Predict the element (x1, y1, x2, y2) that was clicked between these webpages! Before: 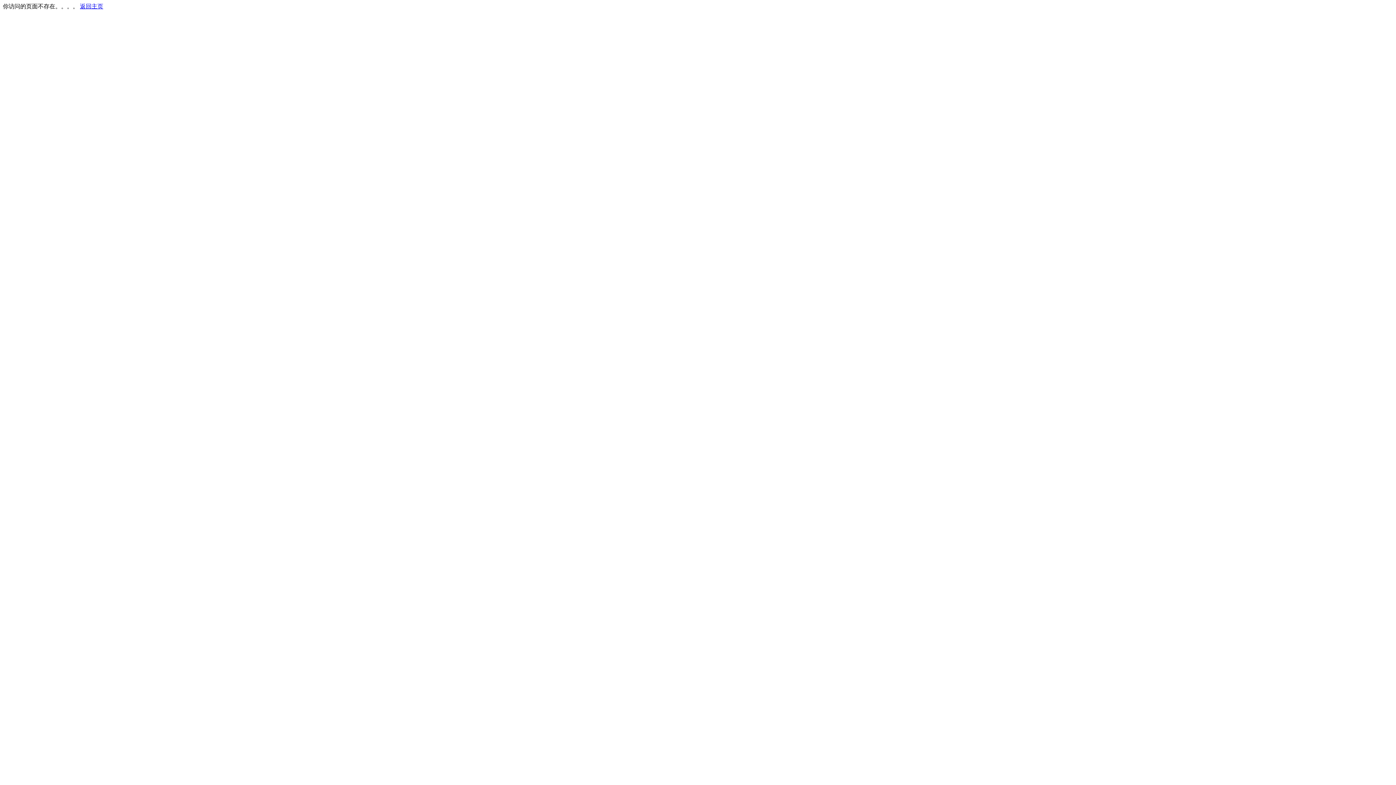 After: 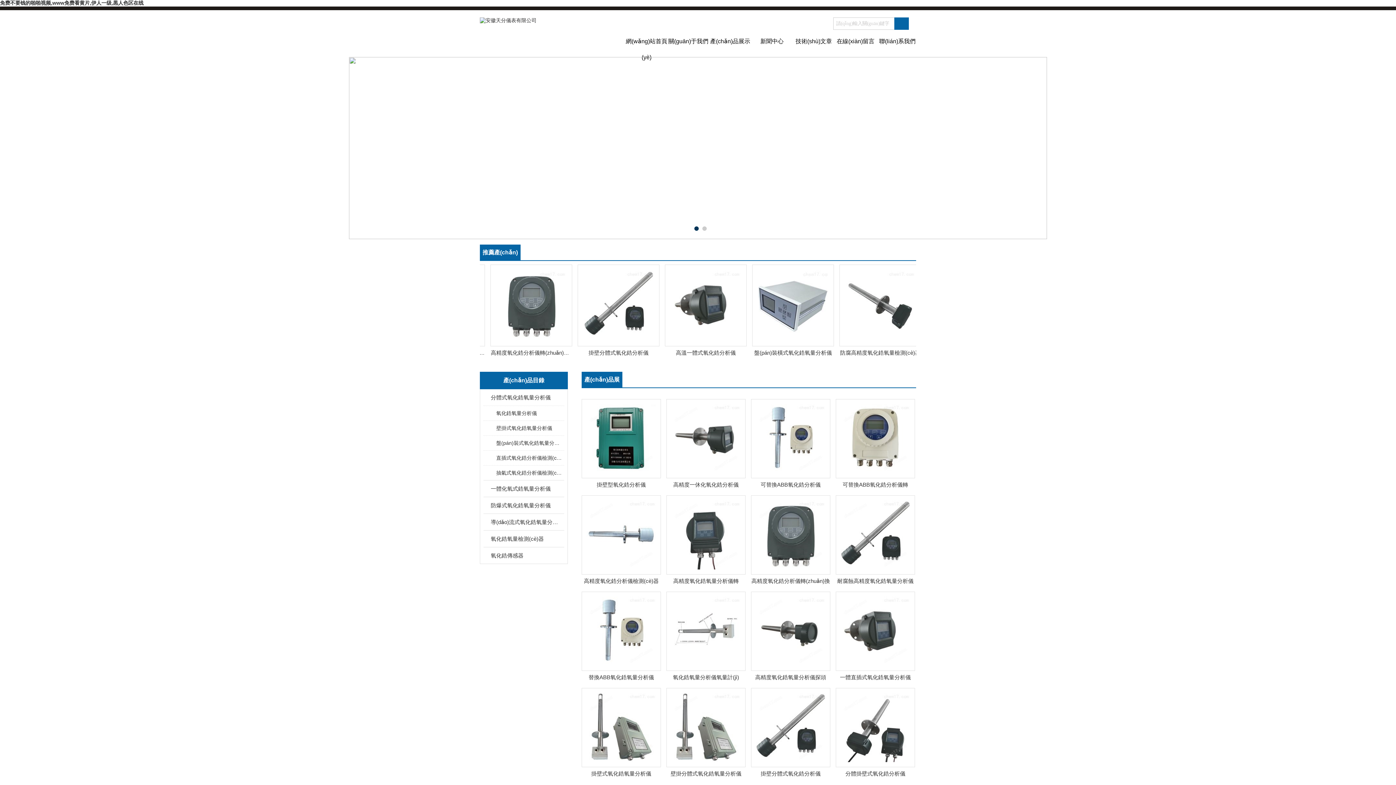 Action: label: 返回主页 bbox: (80, 3, 103, 9)